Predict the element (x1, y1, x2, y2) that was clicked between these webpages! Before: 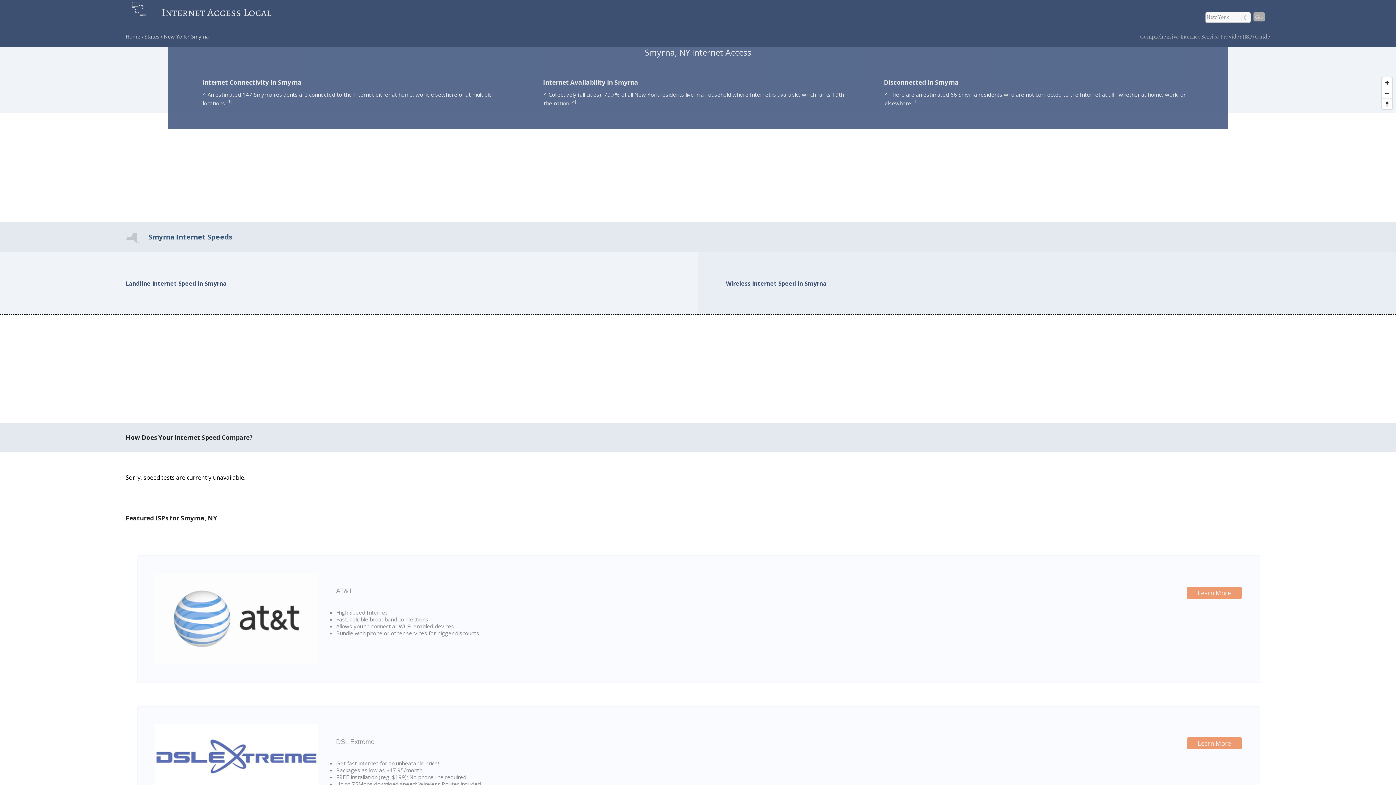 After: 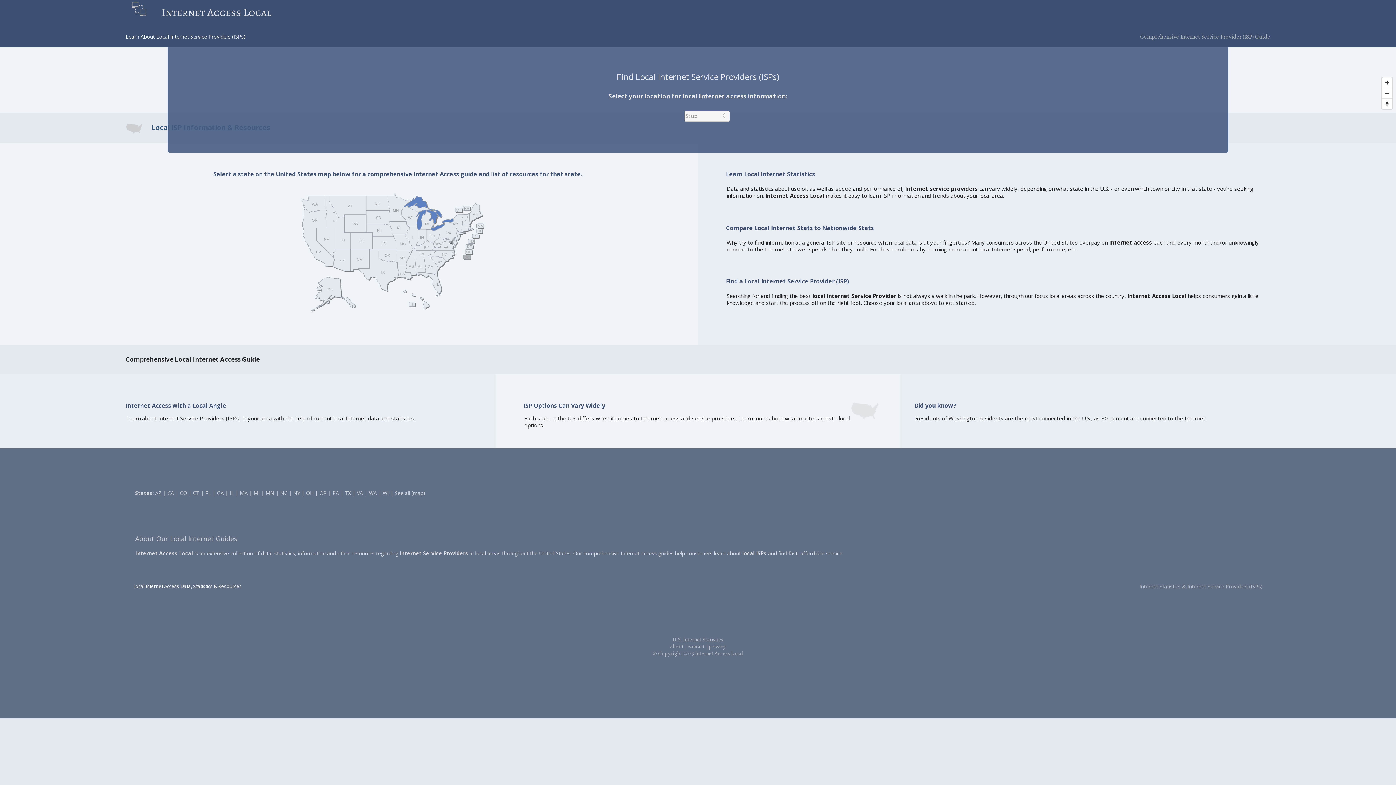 Action: label: Internet Access Local bbox: (161, 5, 271, 19)